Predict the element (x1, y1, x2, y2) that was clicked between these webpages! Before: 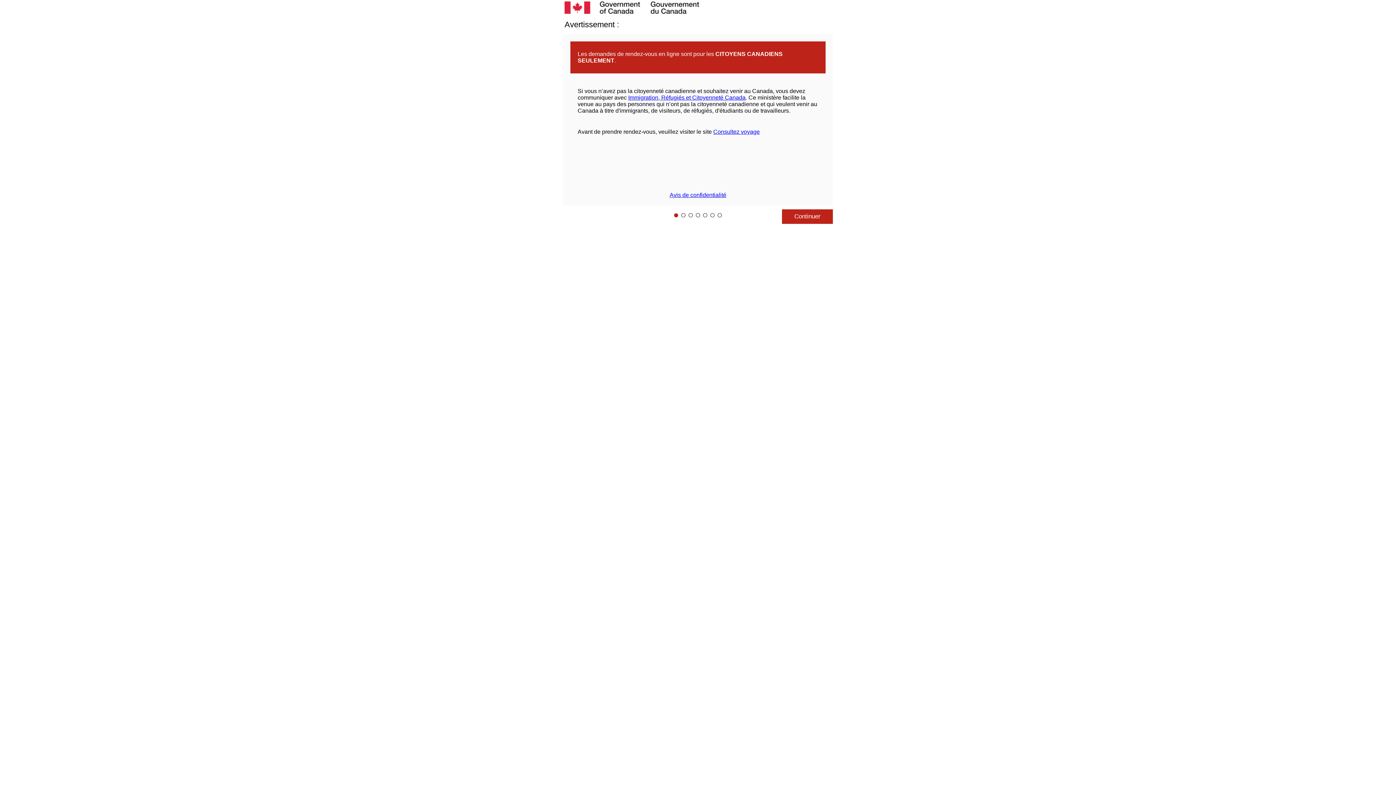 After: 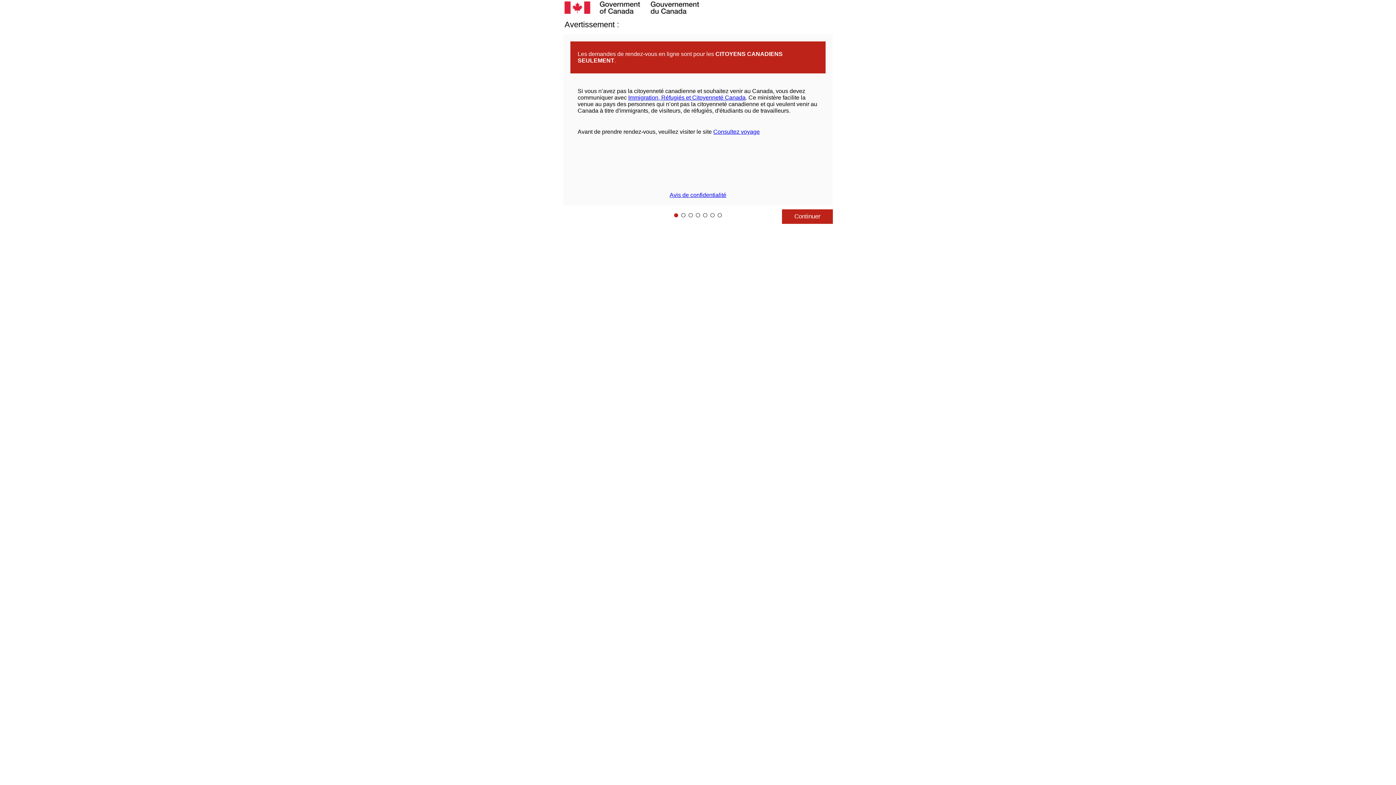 Action: bbox: (669, 192, 726, 198) label: Avis de confidentialité